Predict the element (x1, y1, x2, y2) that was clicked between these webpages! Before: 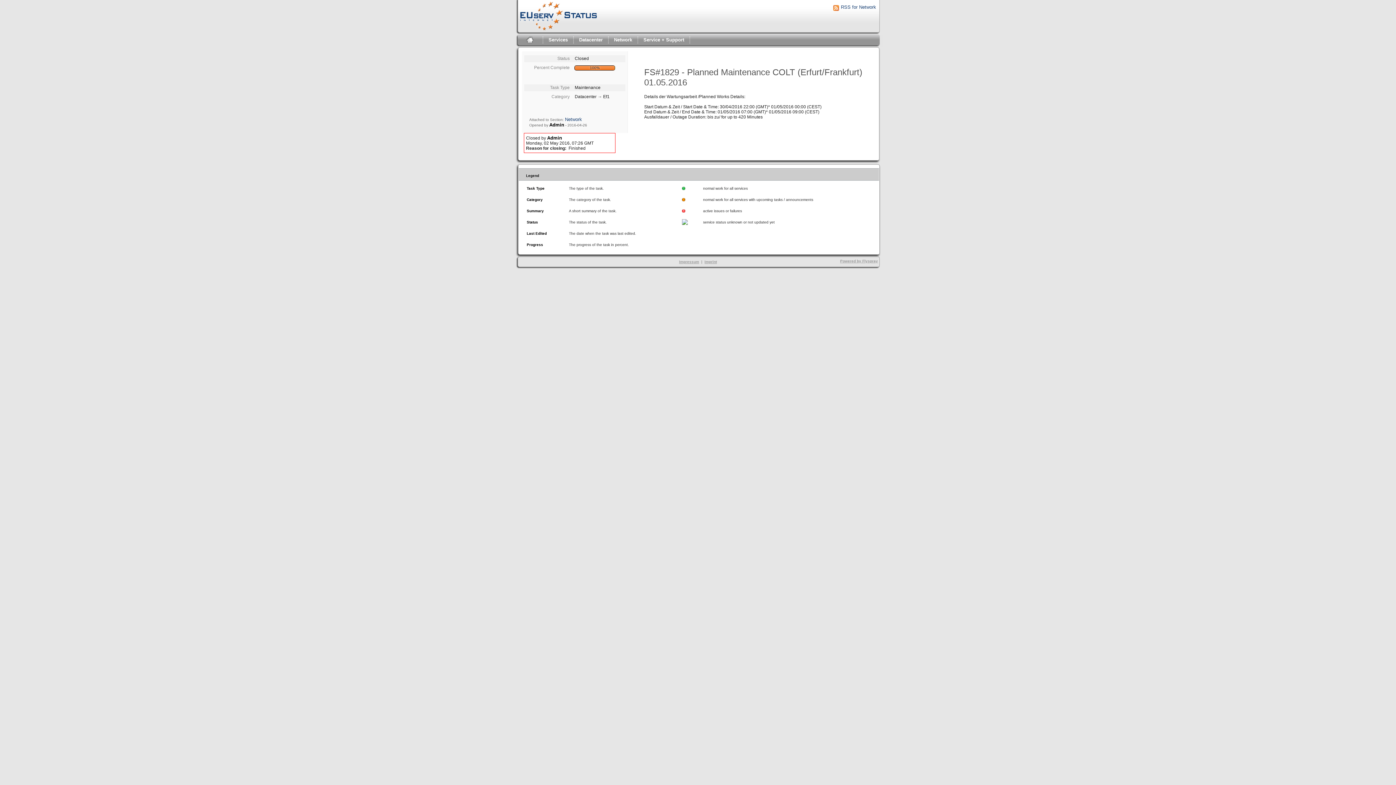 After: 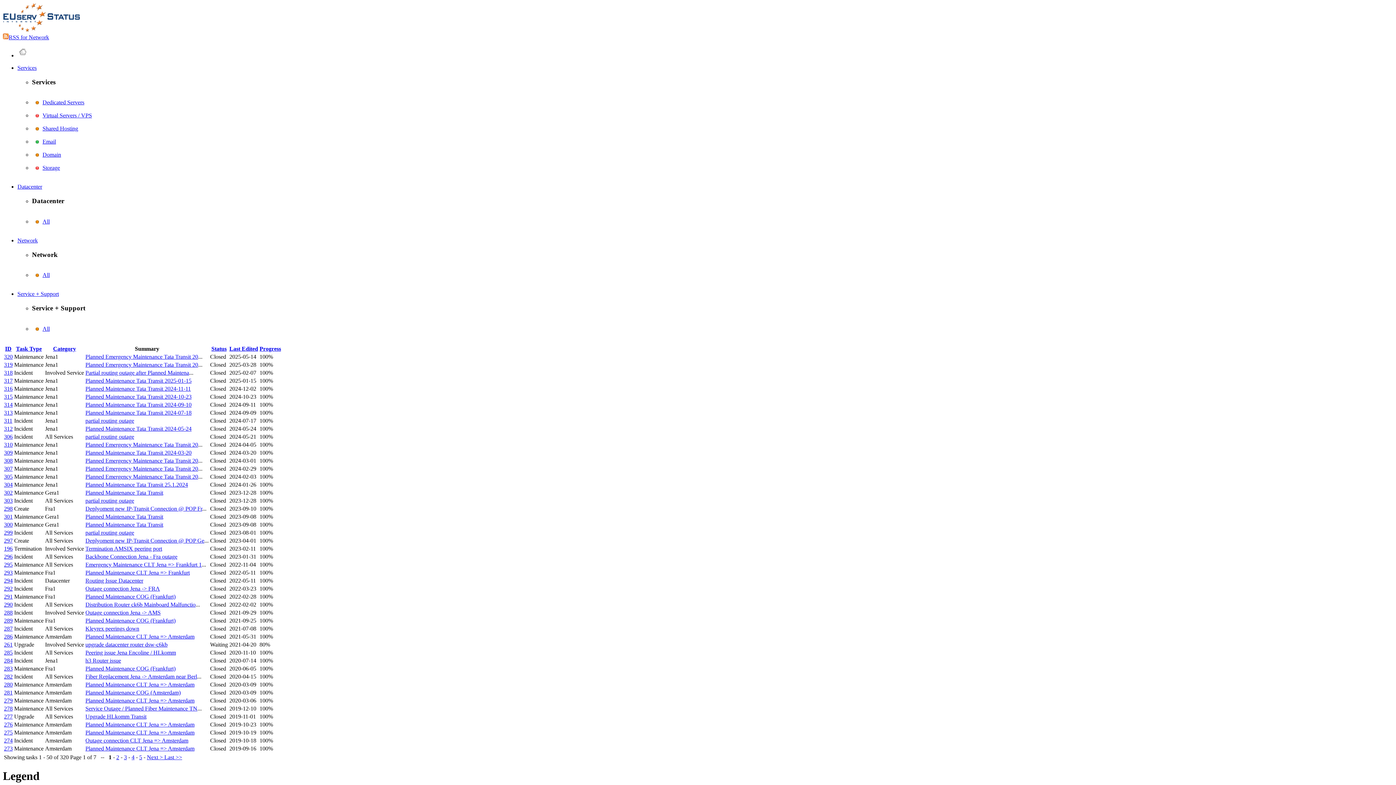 Action: bbox: (565, 116, 582, 122) label: Network